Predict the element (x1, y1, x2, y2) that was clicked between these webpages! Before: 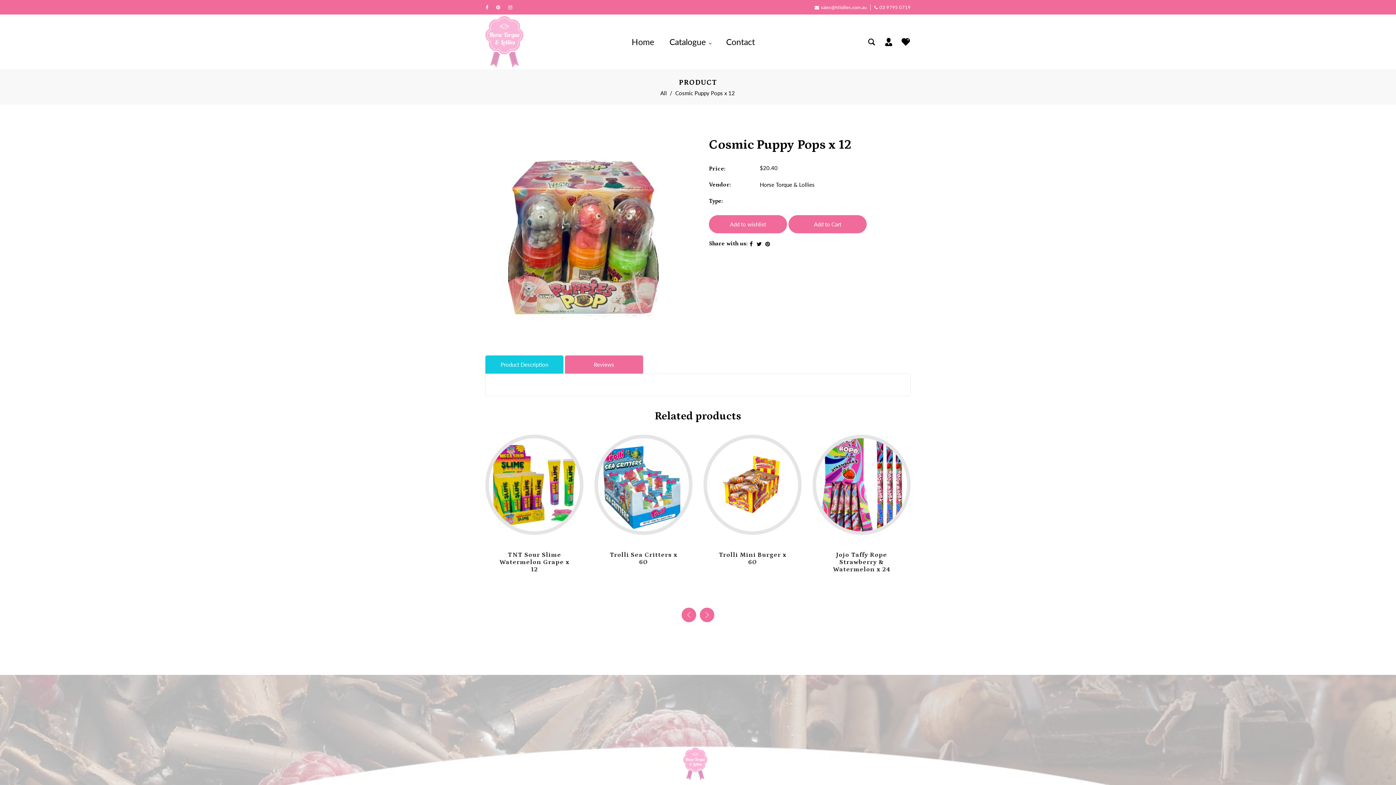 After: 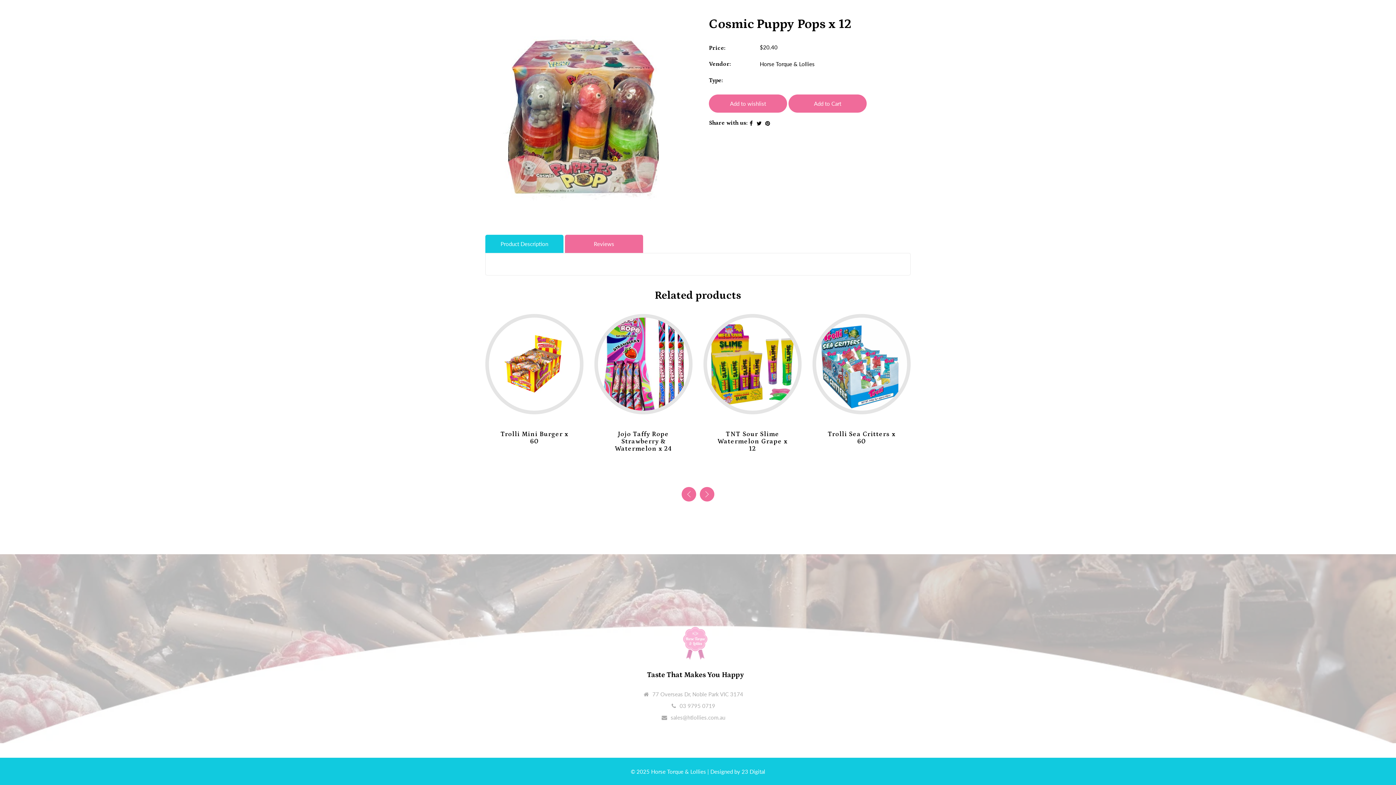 Action: bbox: (738, 516, 752, 531) label: Add to wishlist